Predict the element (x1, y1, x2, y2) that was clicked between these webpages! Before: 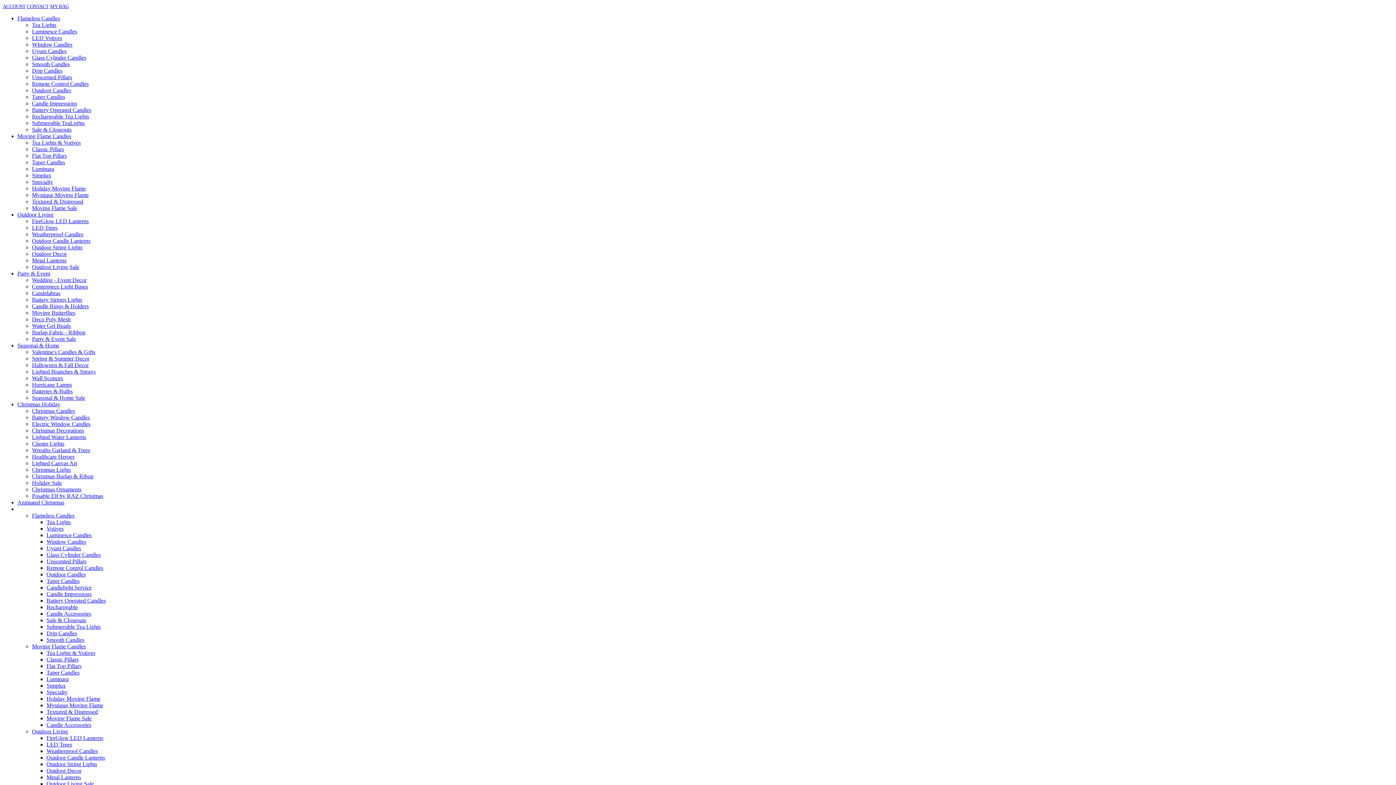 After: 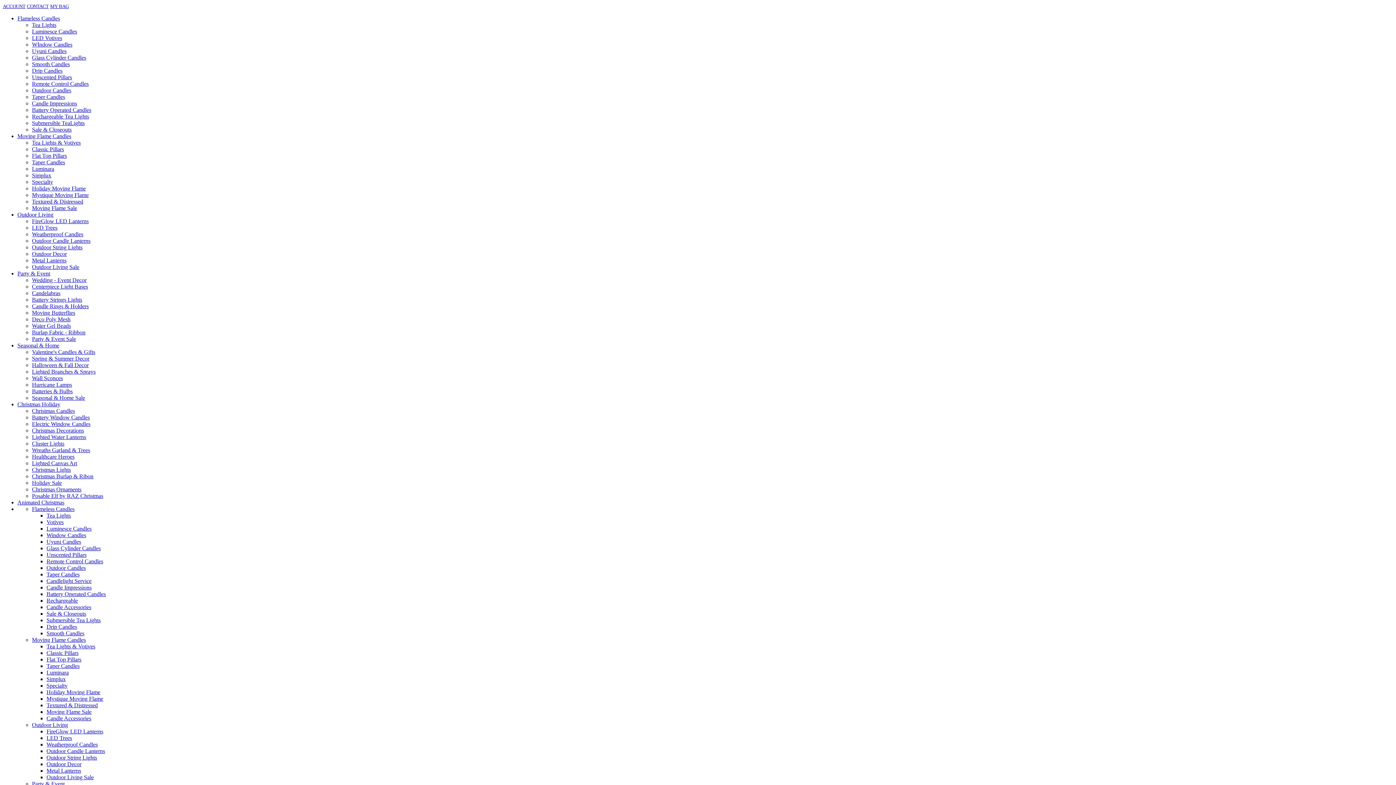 Action: label: Outdoor String Lights bbox: (32, 244, 82, 250)